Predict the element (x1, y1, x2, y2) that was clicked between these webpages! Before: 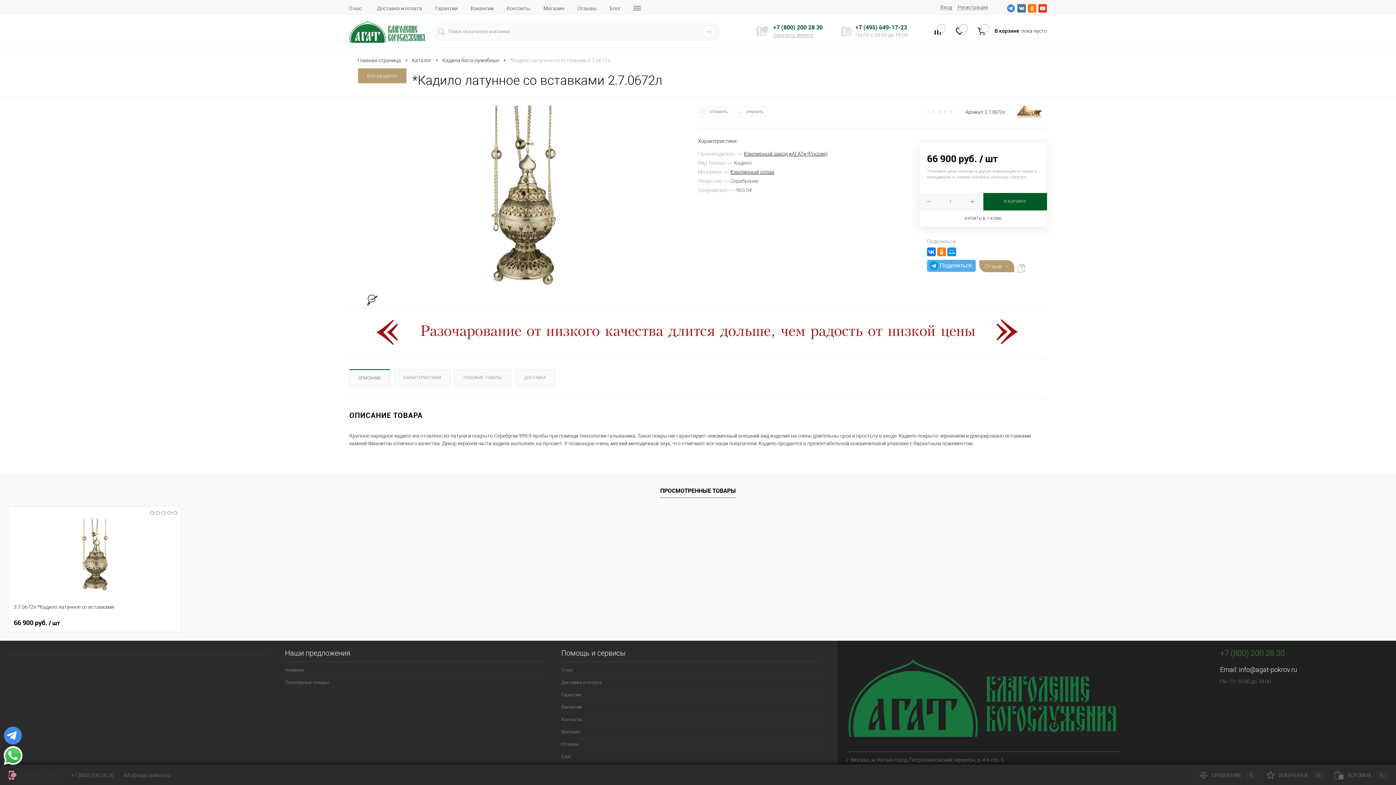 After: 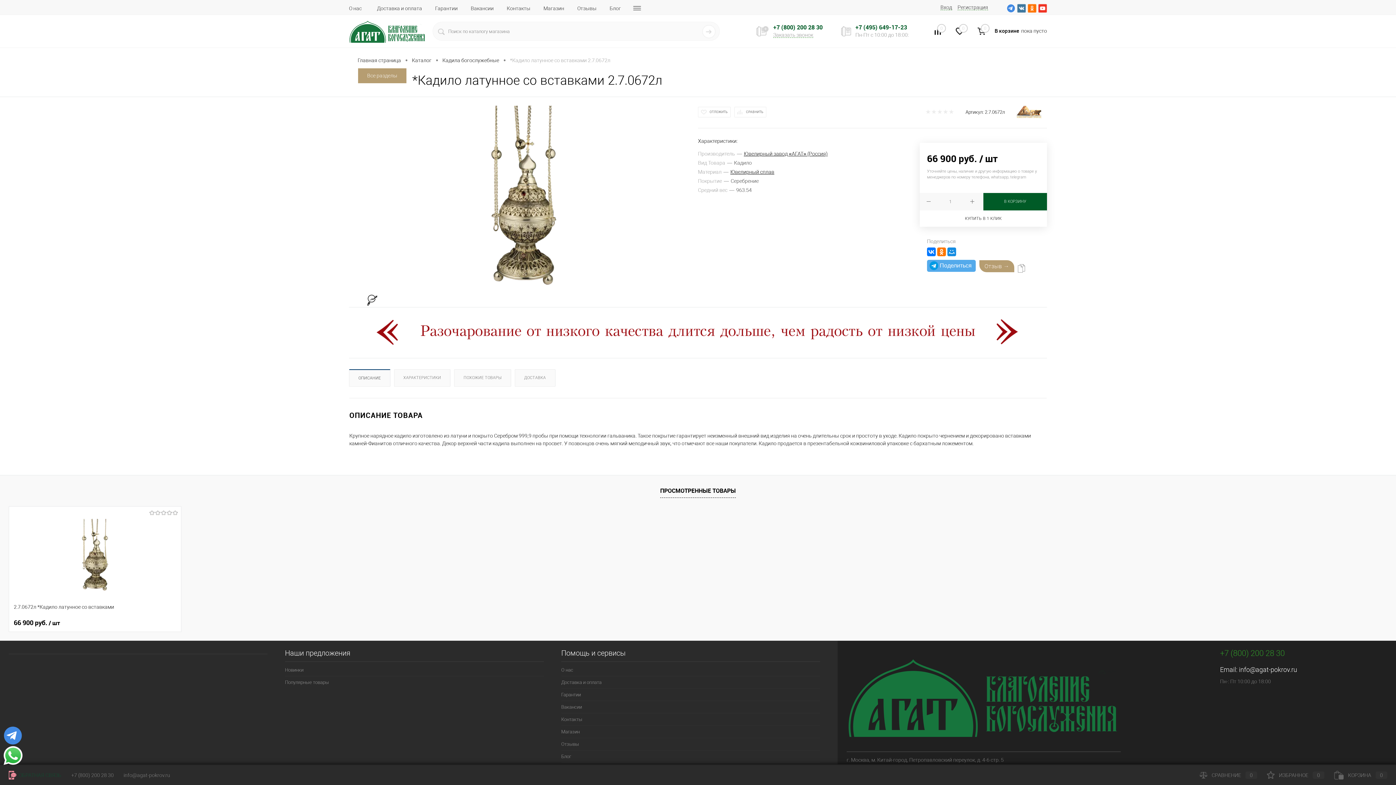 Action: label: ИЗБРАННОЕ0 bbox: (1267, 772, 1324, 778)